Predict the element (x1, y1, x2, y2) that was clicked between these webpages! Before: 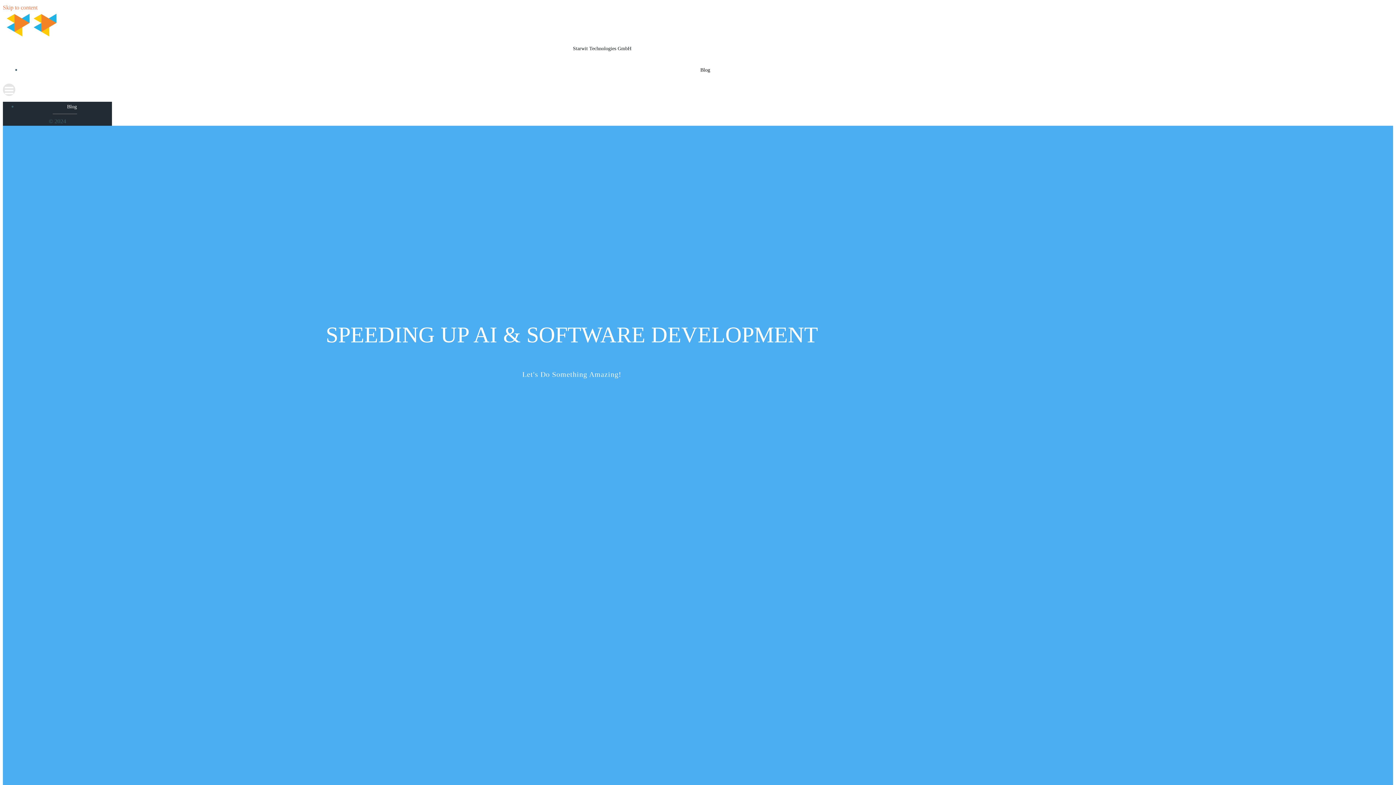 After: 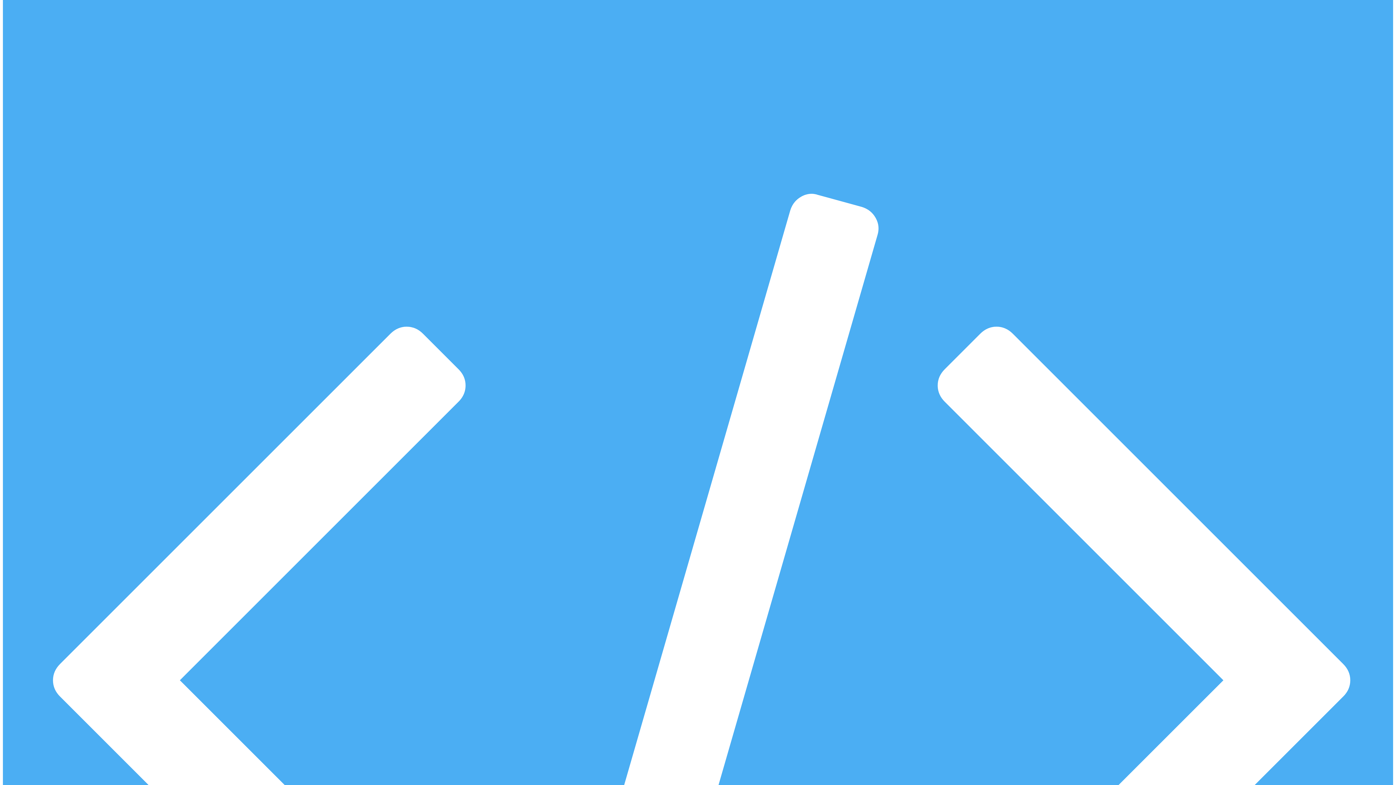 Action: bbox: (2, 4, 37, 10) label: Skip to content